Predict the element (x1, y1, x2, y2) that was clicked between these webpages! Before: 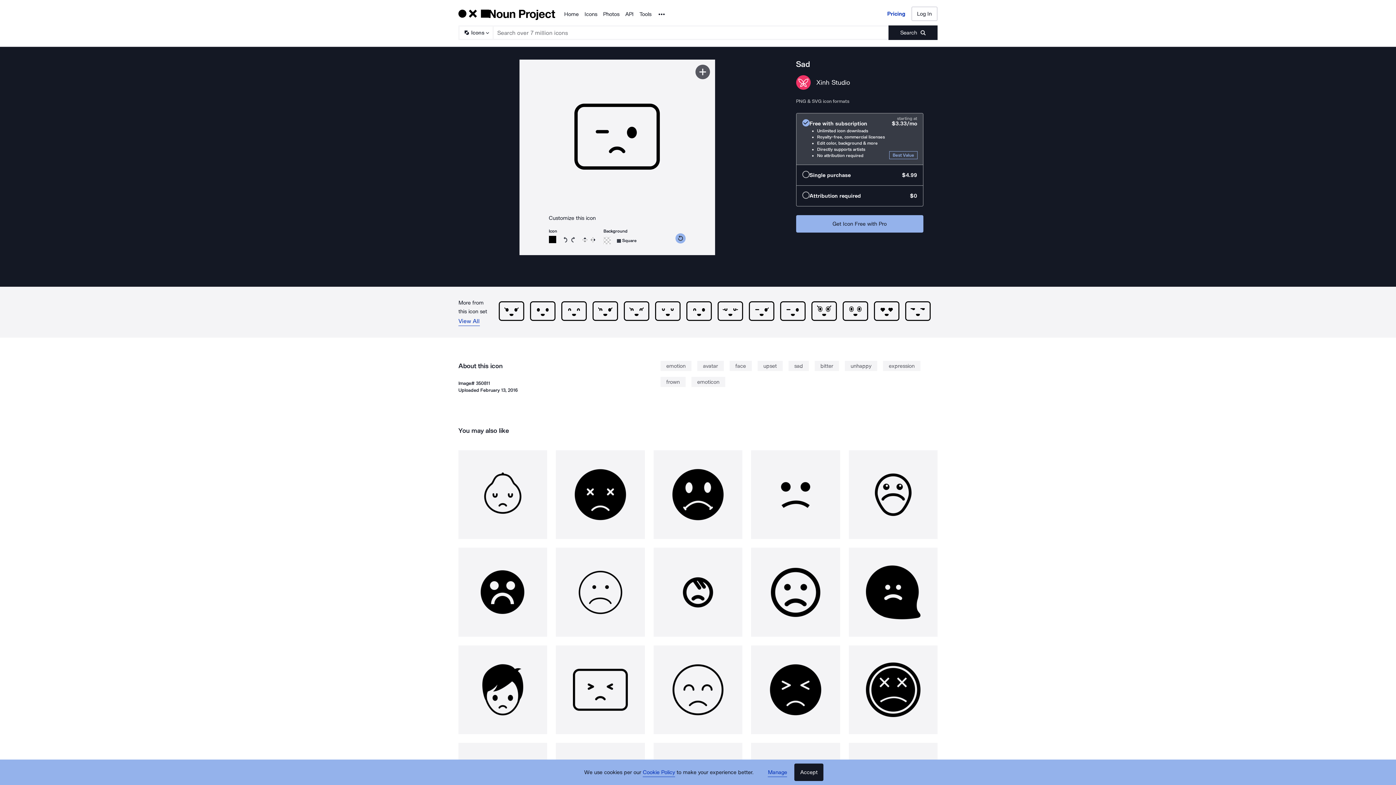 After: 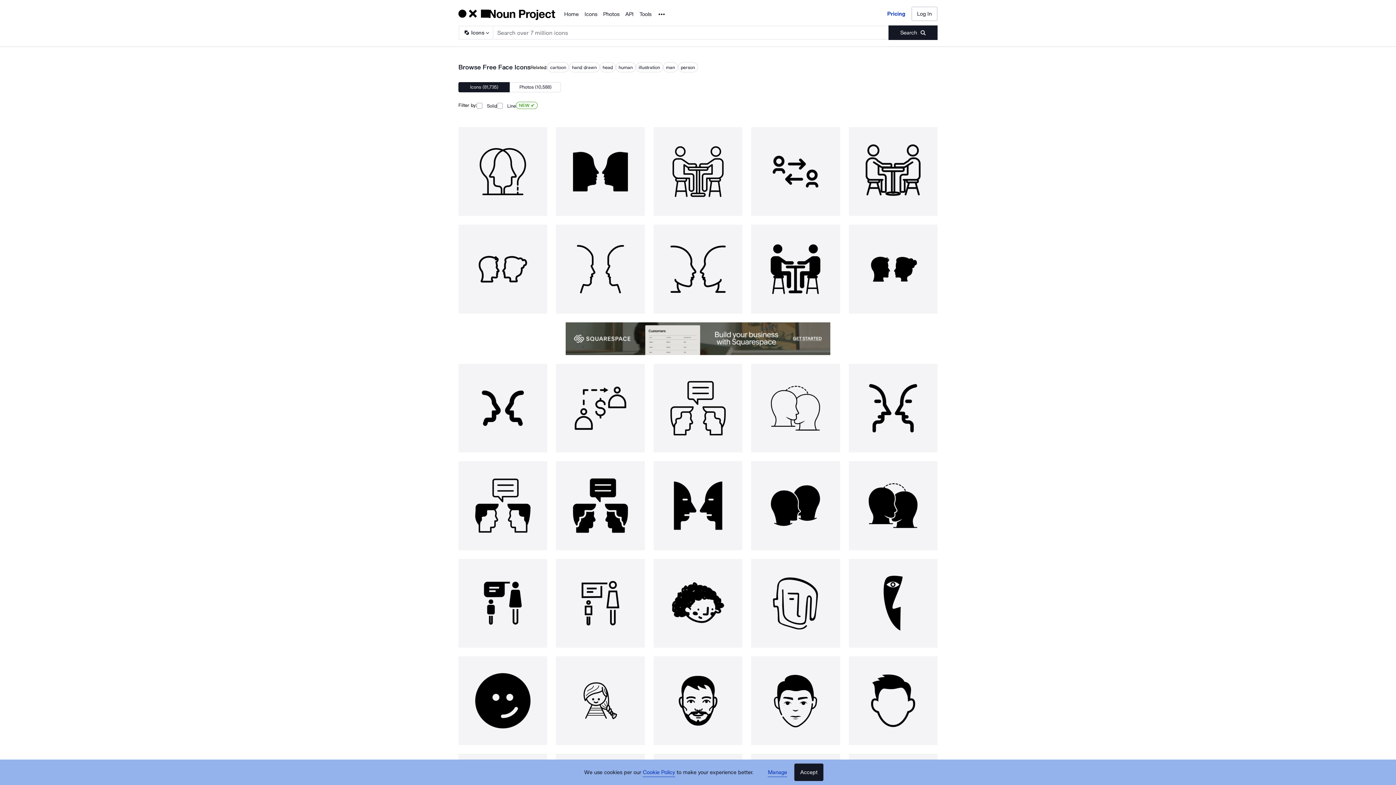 Action: label: face bbox: (729, 361, 751, 371)